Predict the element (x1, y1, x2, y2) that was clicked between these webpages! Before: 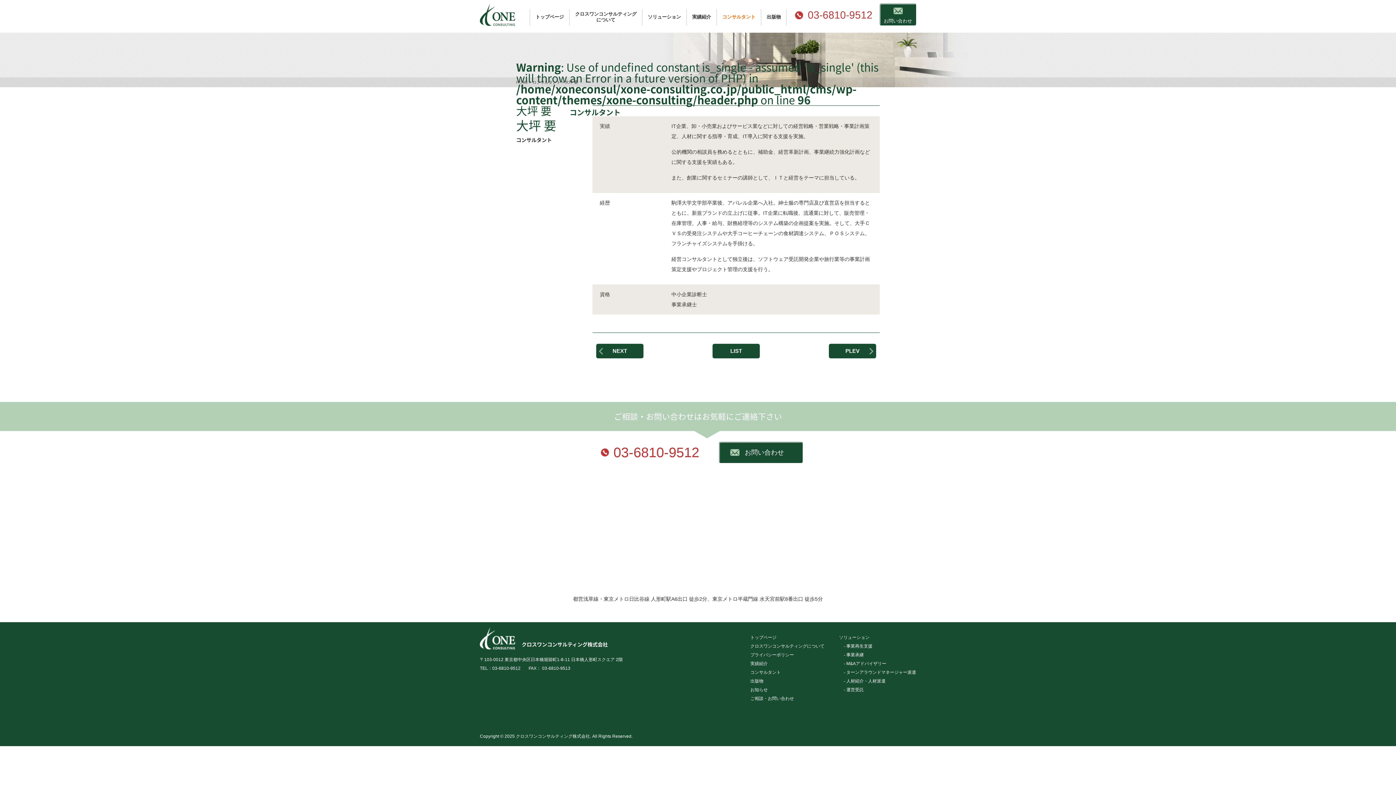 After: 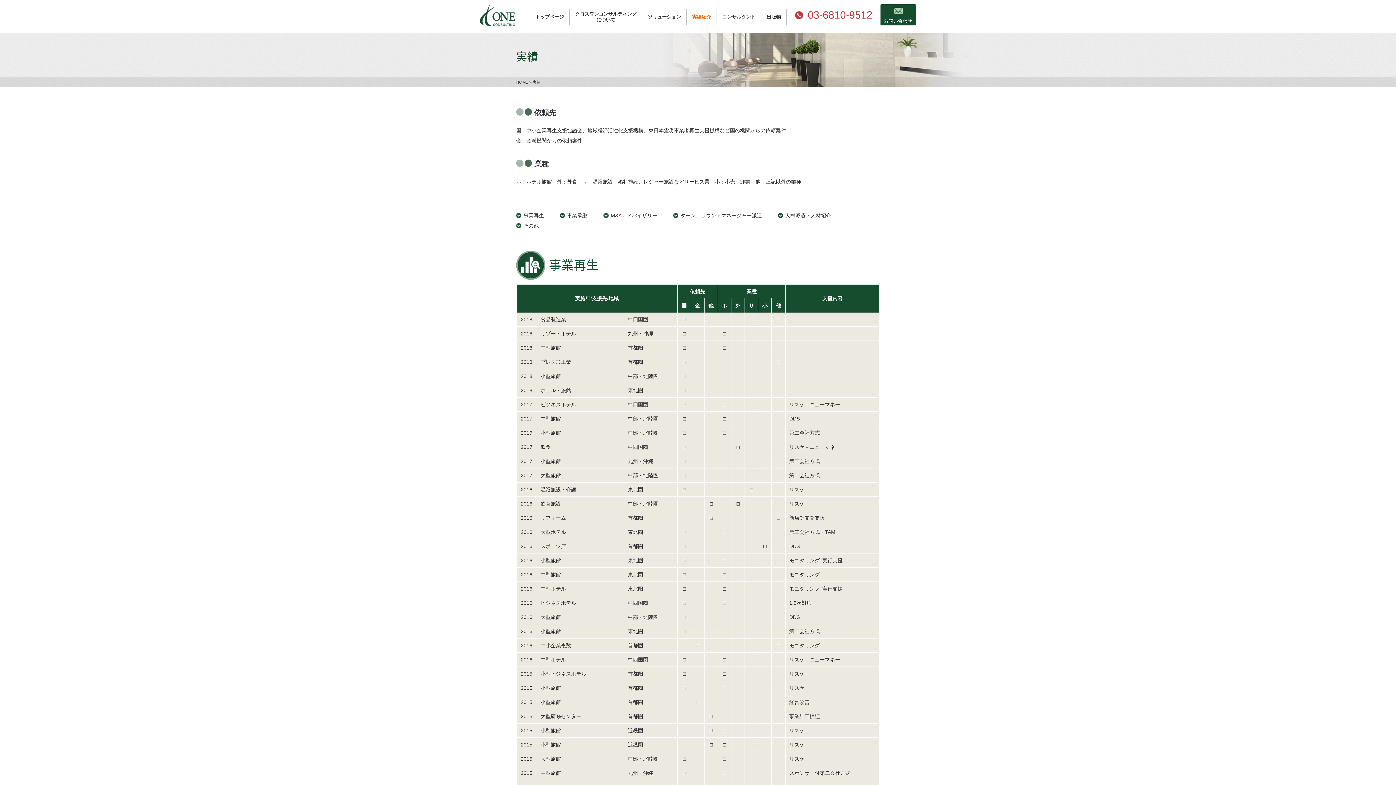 Action: bbox: (692, 9, 711, 25) label: 実績紹介